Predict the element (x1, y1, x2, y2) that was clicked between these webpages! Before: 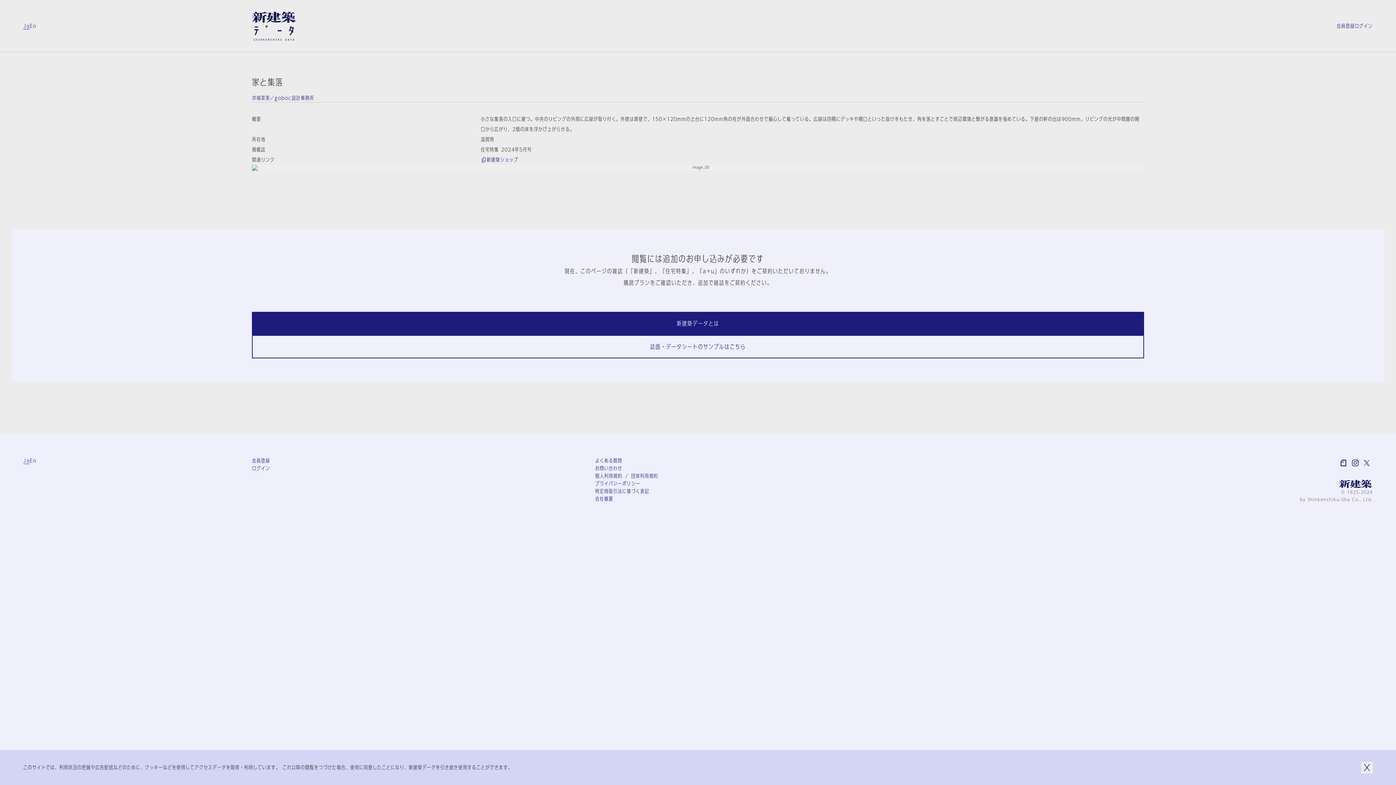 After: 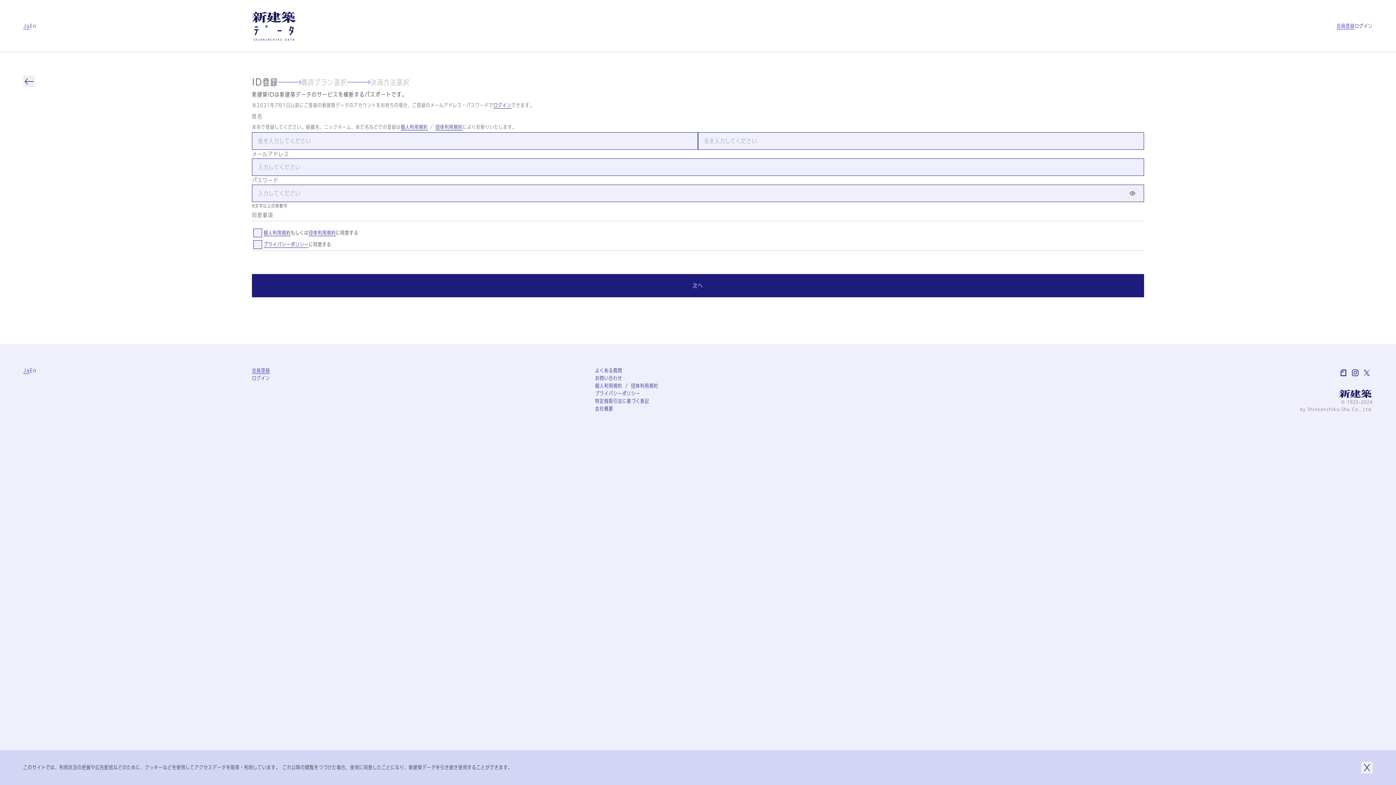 Action: label: 会員登録 bbox: (1337, 22, 1355, 30)